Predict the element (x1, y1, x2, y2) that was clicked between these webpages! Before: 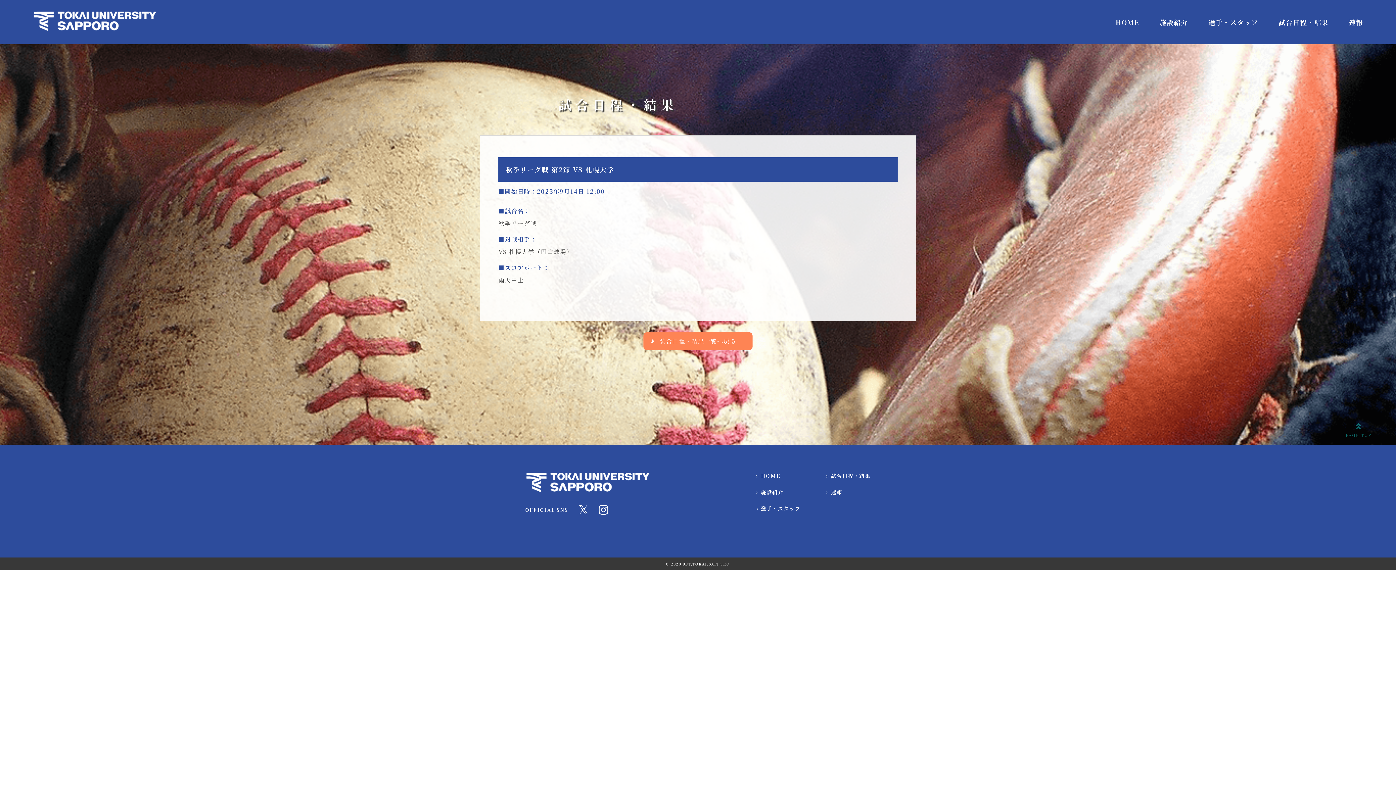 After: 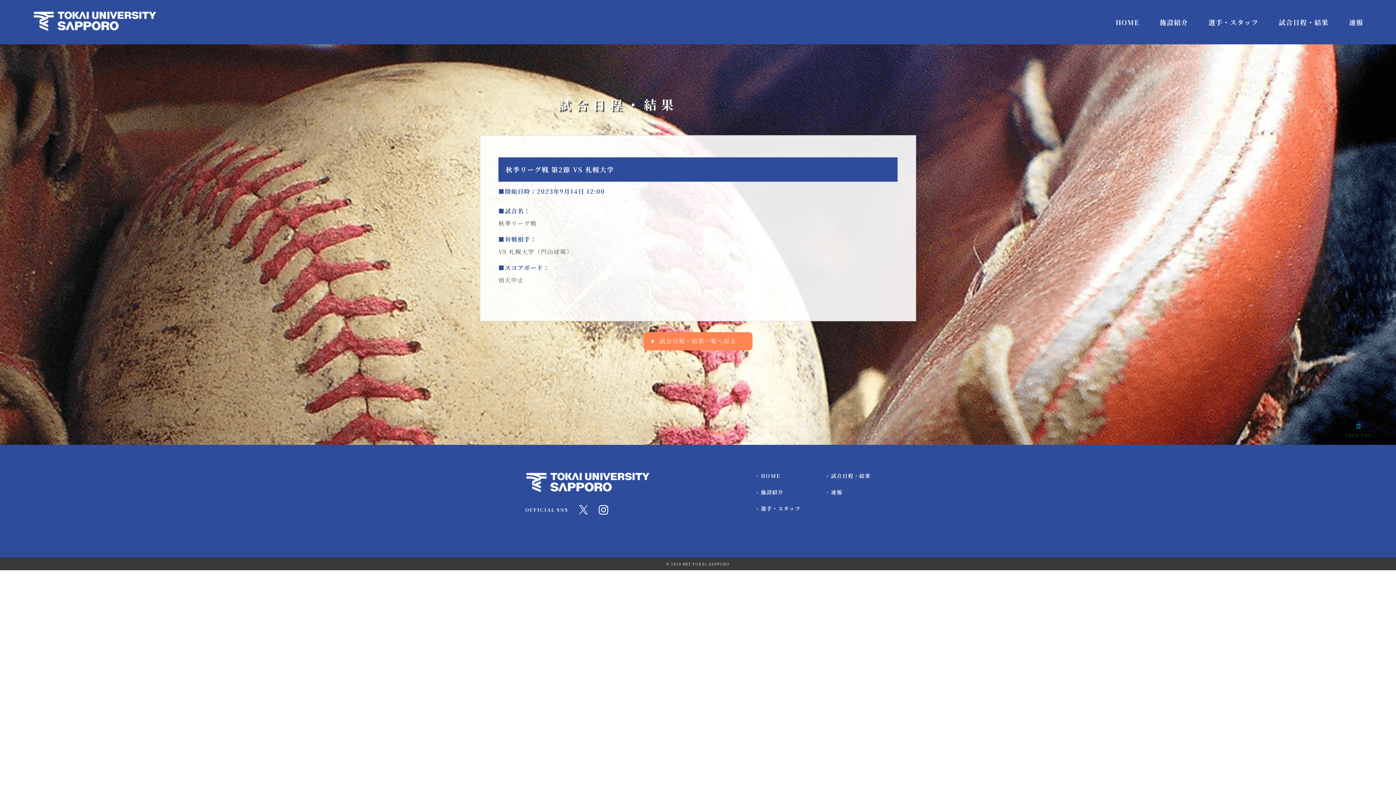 Action: bbox: (598, 505, 608, 512)